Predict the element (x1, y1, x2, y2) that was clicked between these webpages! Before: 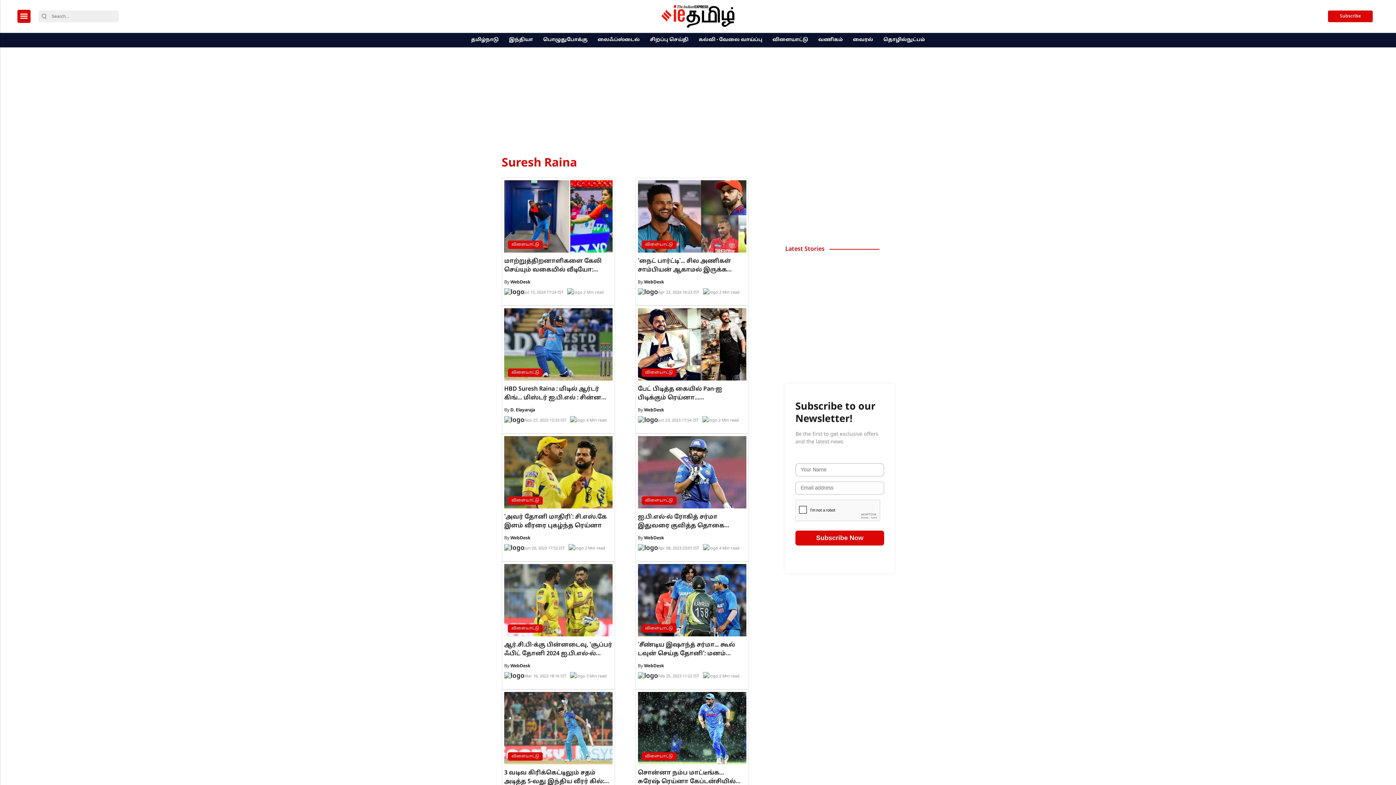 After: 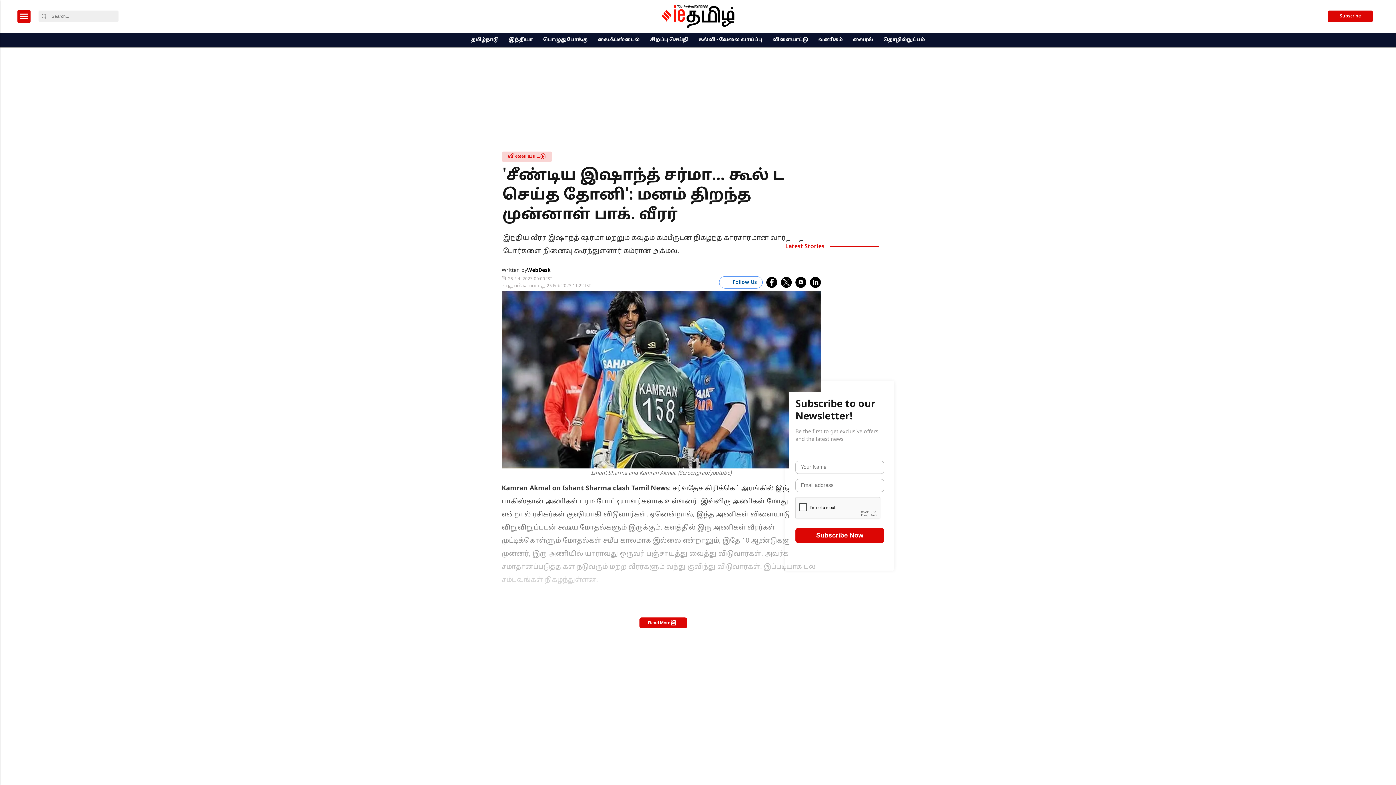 Action: bbox: (638, 639, 746, 658) label: 'சீண்டிய இஷாந்த் சர்மா... கூல் டவுன் செய்த தோனி': மனம் திறந்த முன்னாள் பாக். வீரர்